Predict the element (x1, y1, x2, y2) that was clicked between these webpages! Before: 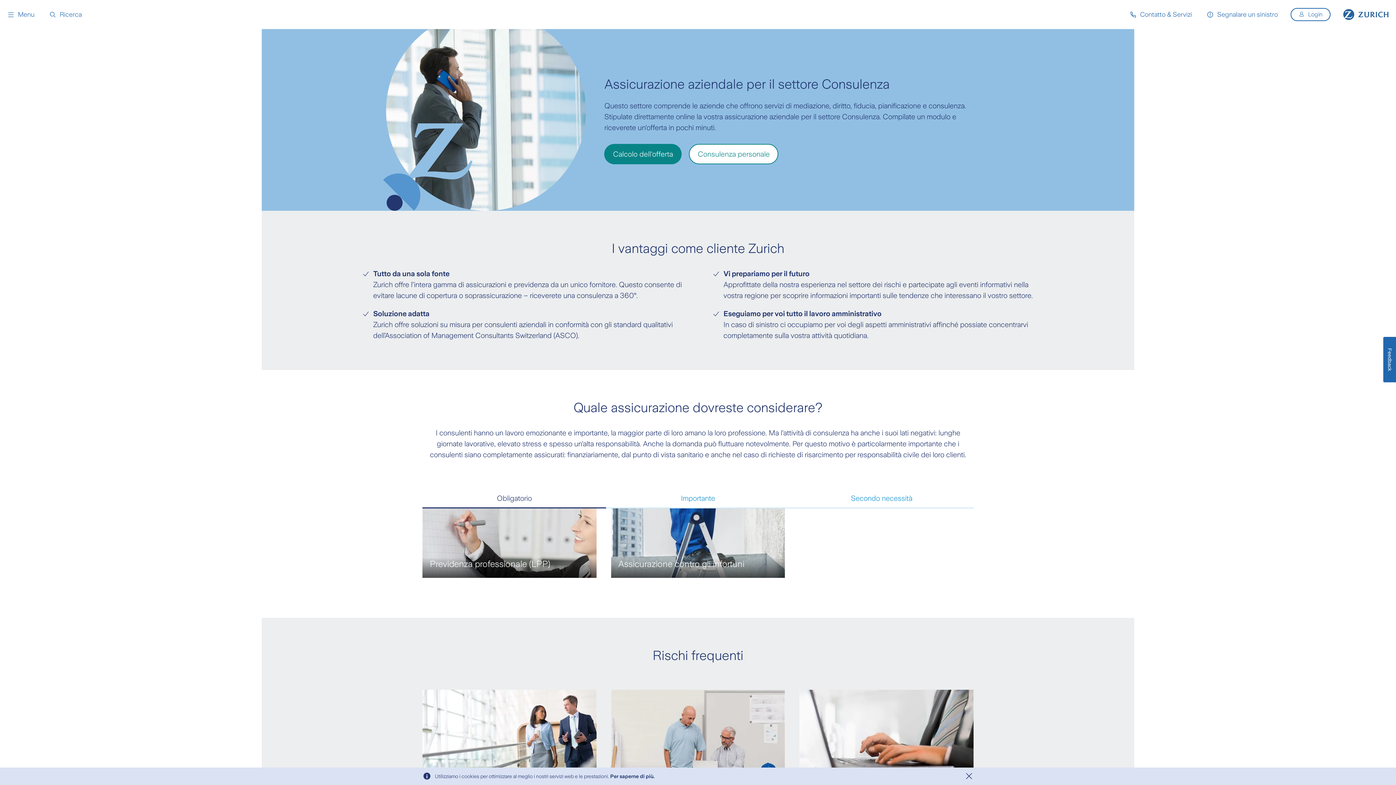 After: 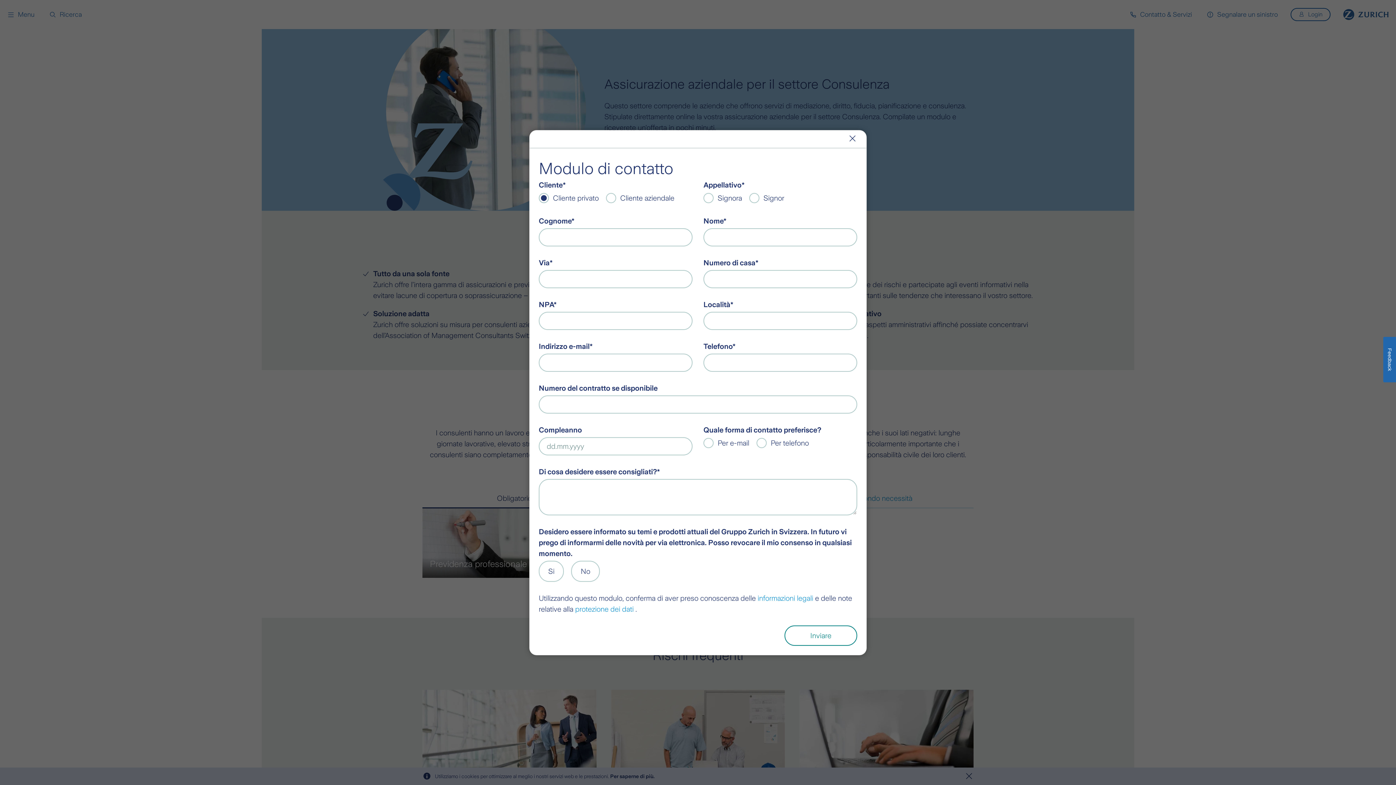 Action: label: Consulenza personale bbox: (689, 144, 778, 164)